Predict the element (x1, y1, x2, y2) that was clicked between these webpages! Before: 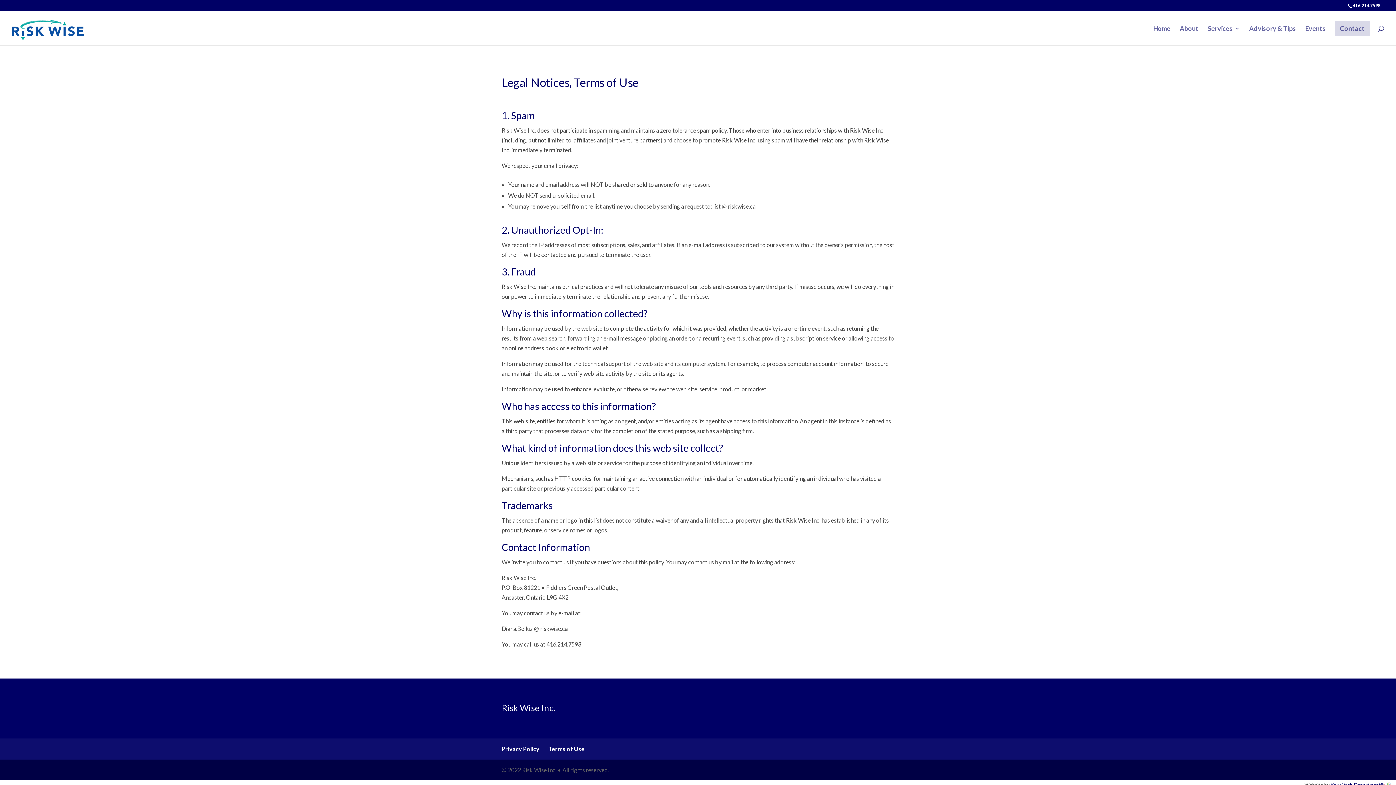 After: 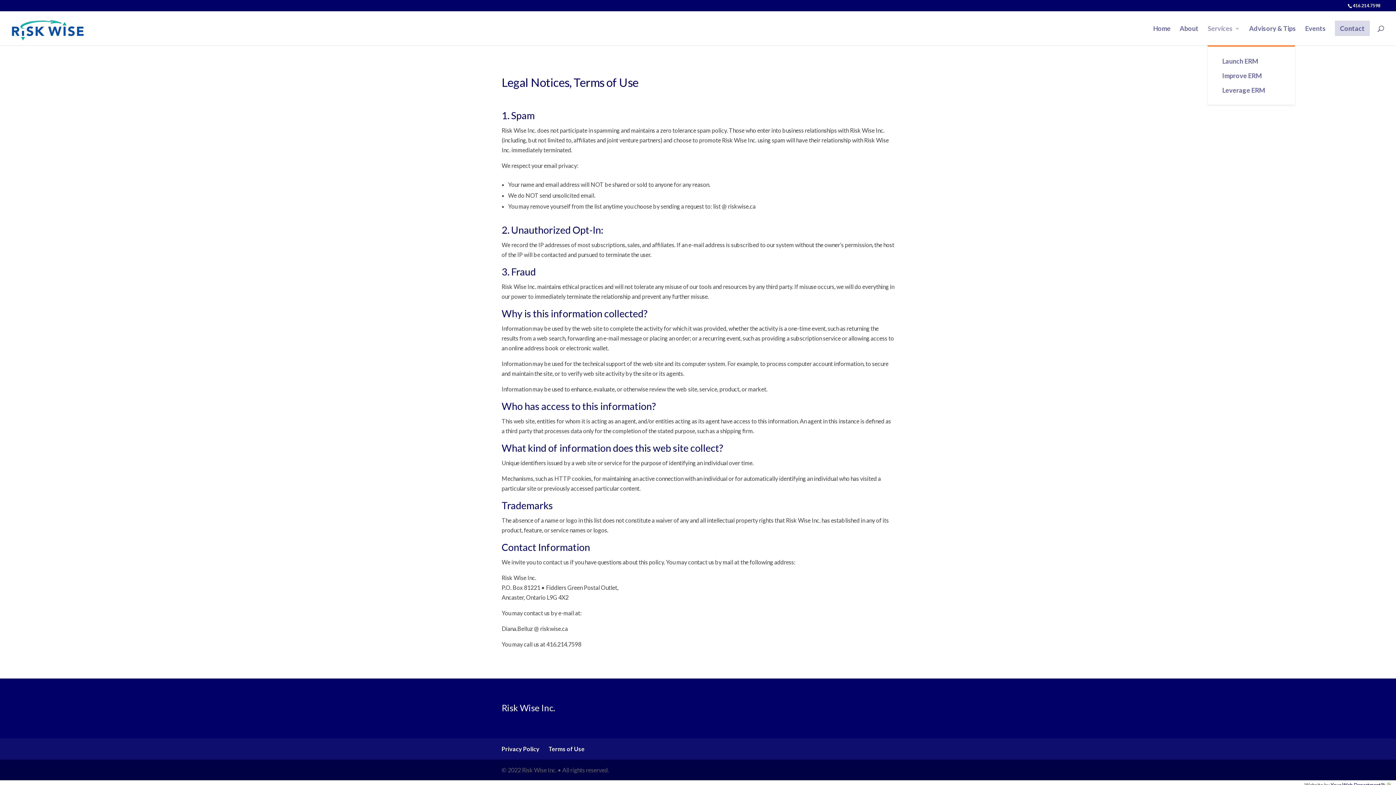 Action: bbox: (1208, 25, 1240, 45) label: Services